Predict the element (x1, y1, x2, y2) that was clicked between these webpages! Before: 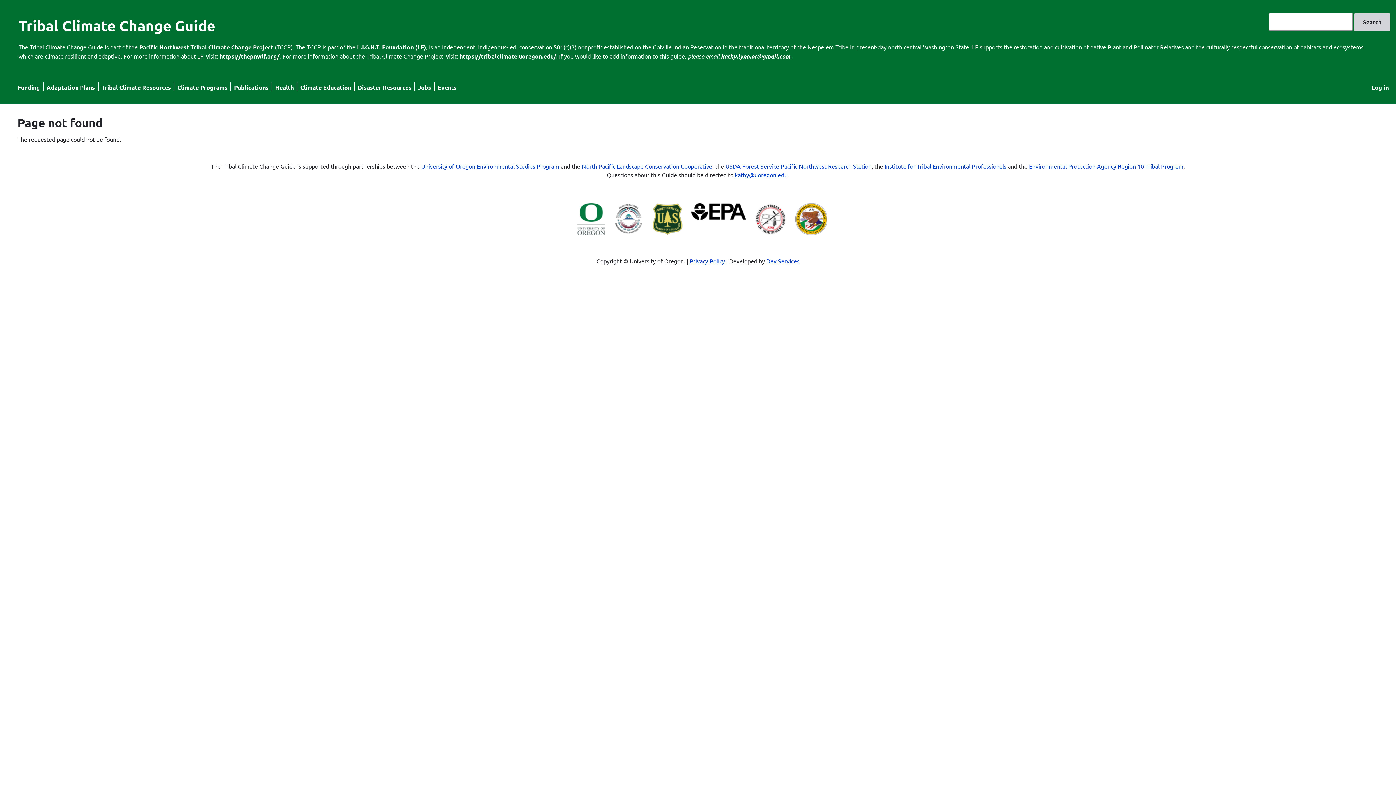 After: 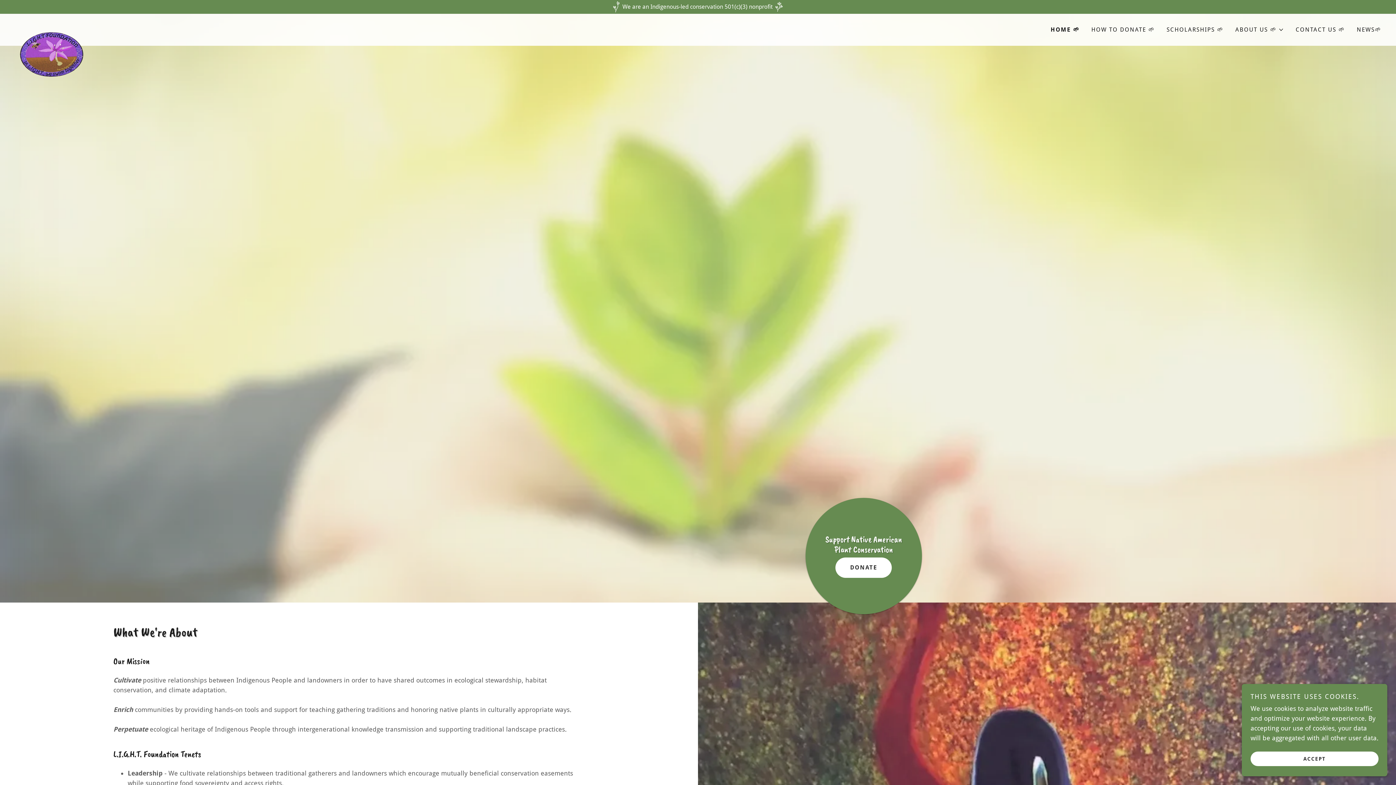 Action: label: https://thepnwlf.org/ bbox: (219, 52, 279, 60)